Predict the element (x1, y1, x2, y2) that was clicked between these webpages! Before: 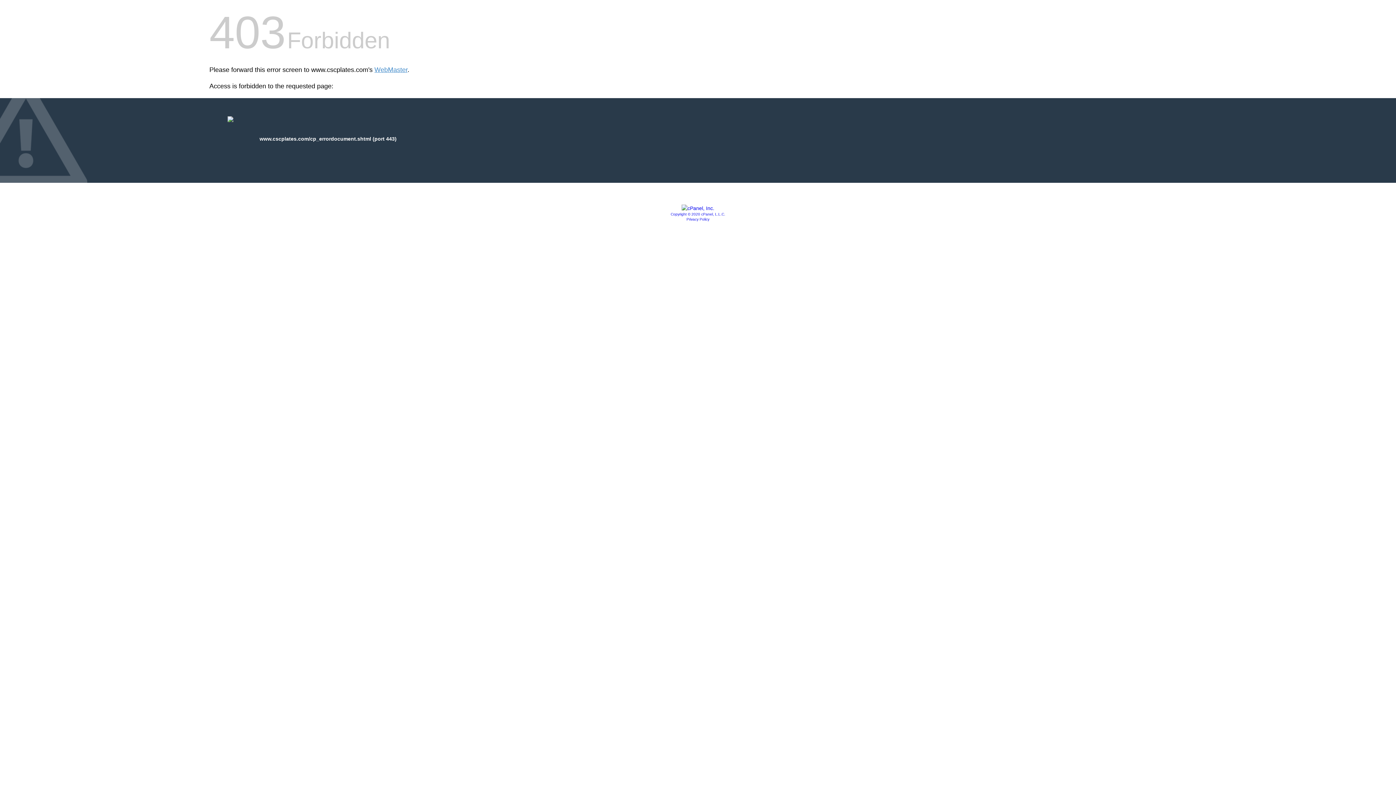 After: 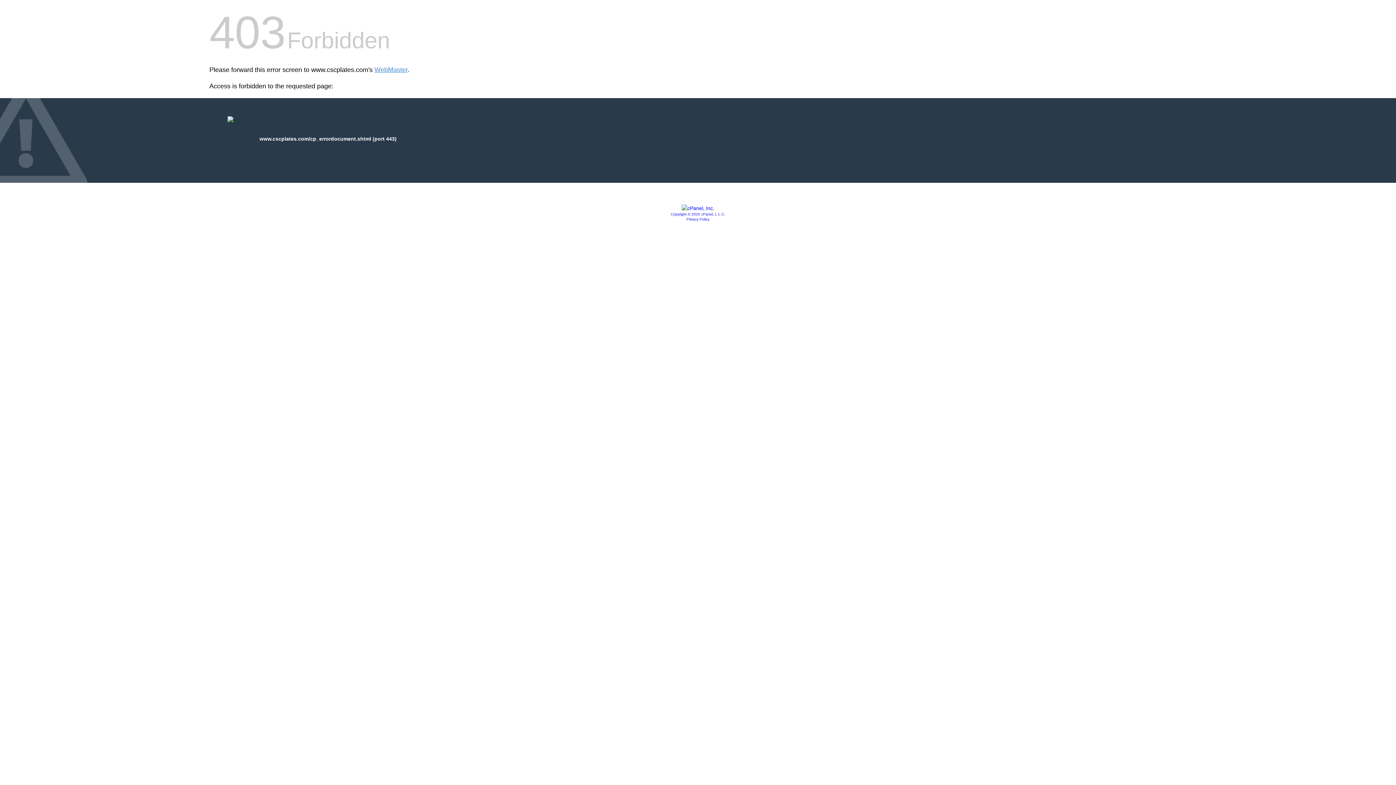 Action: bbox: (670, 212, 725, 216) label: Copyright © 2020 cPanel, L.L.C.